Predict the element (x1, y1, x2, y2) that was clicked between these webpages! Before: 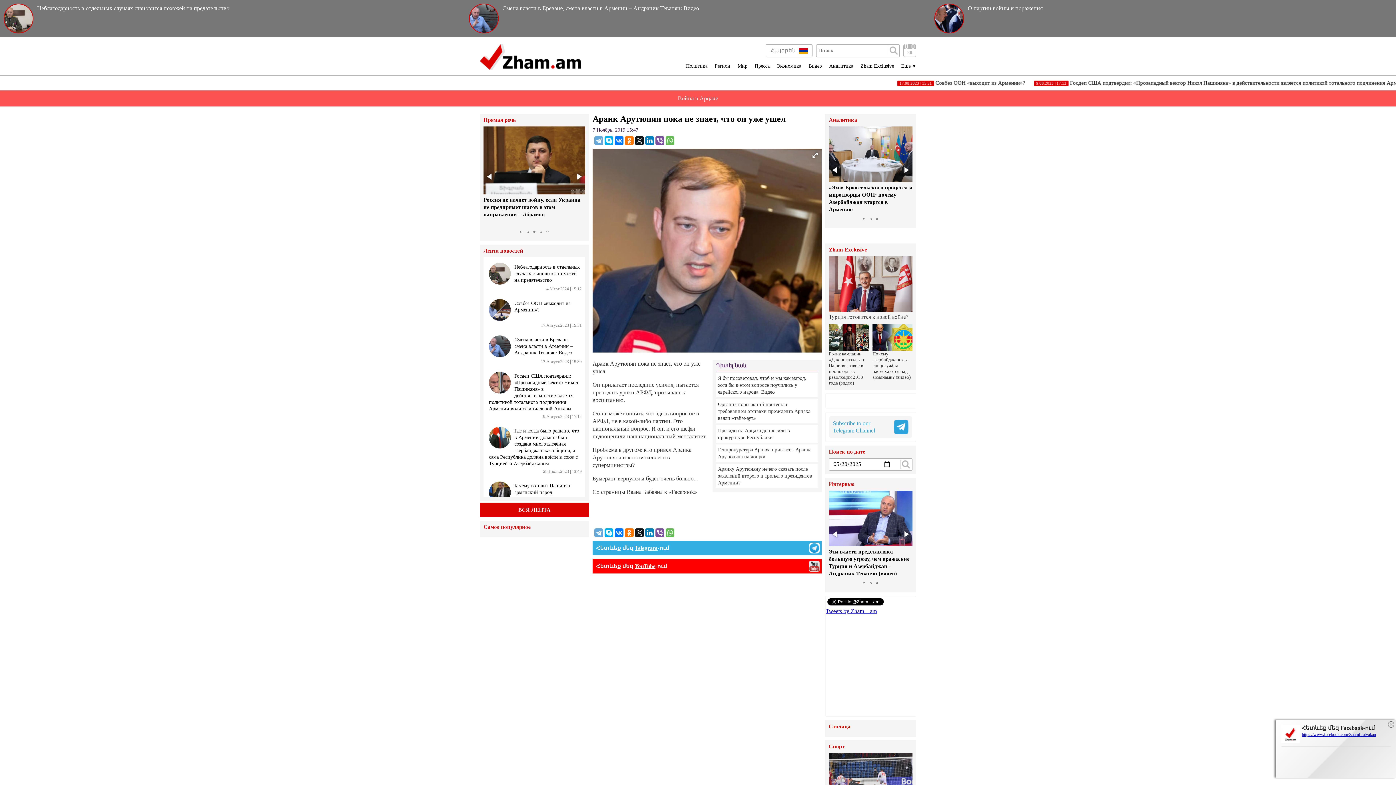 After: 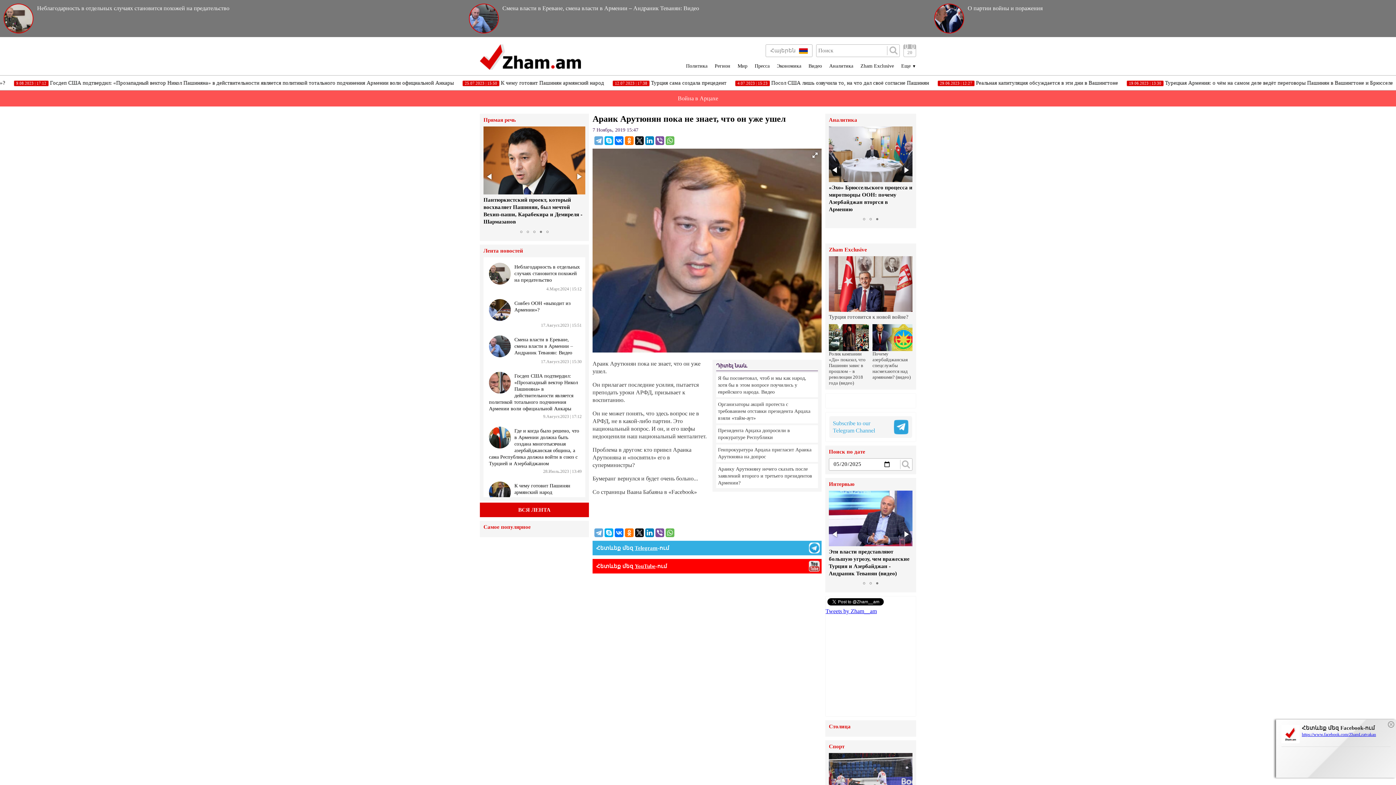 Action: bbox: (634, 545, 657, 551) label: Telegram